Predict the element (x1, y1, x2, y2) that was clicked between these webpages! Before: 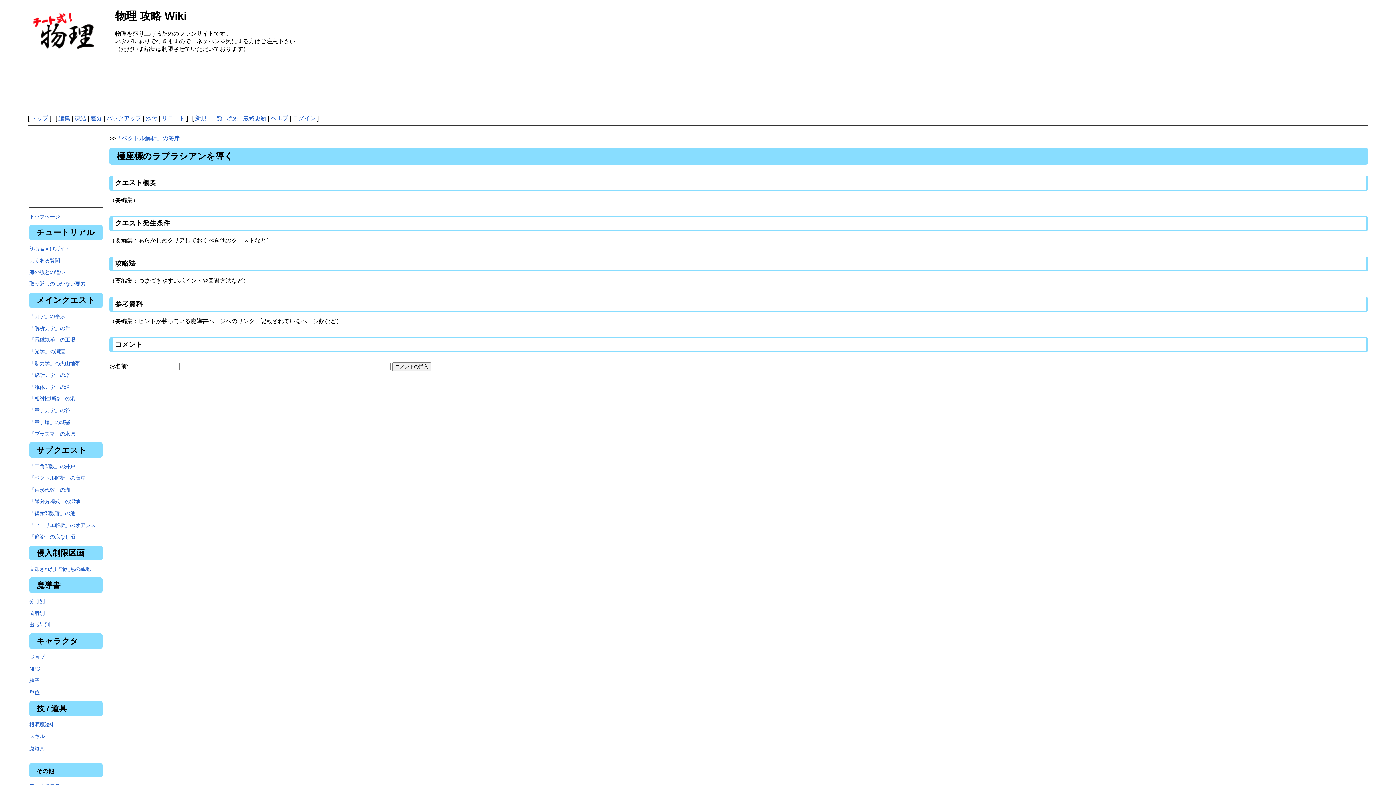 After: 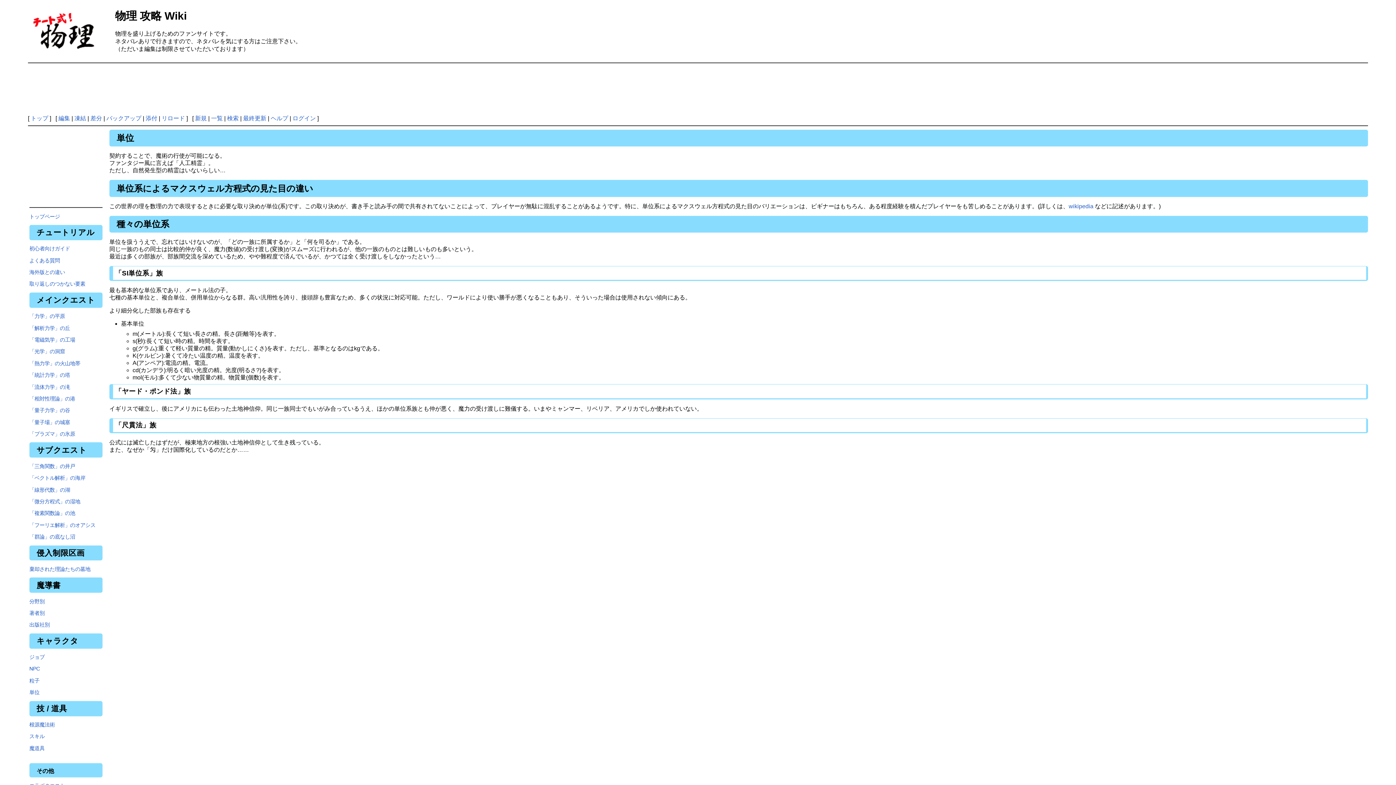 Action: bbox: (29, 689, 39, 695) label: 単位